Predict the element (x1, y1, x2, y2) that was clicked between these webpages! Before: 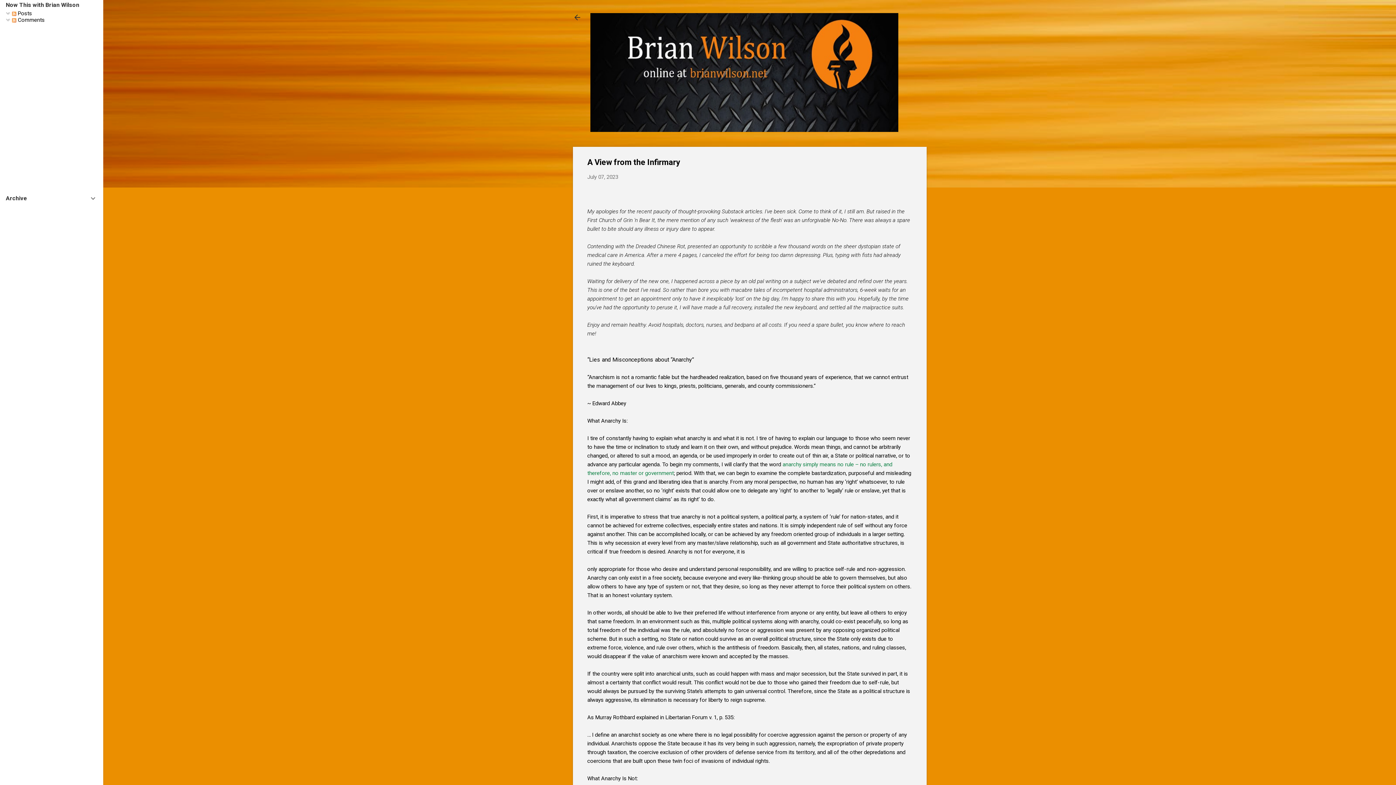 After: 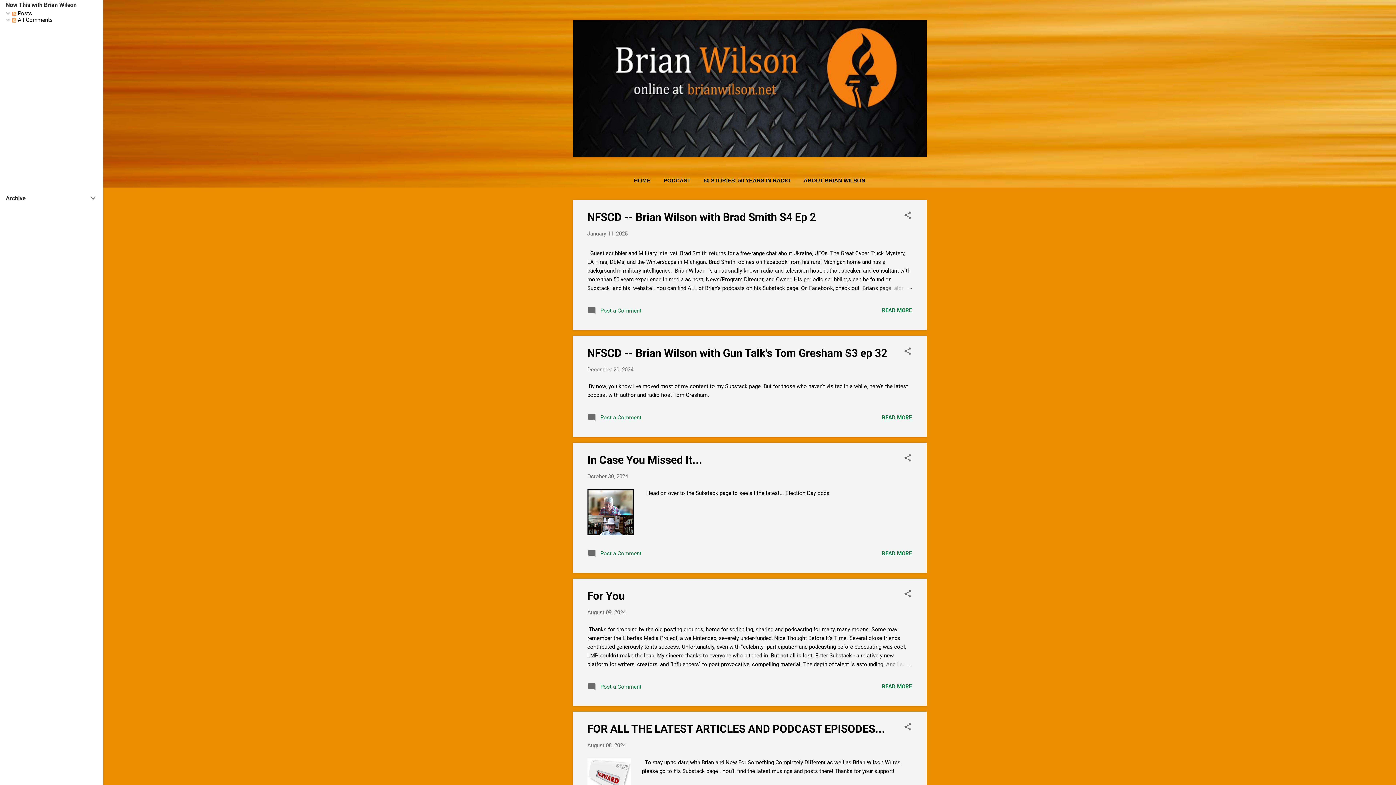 Action: bbox: (590, 126, 898, 133)